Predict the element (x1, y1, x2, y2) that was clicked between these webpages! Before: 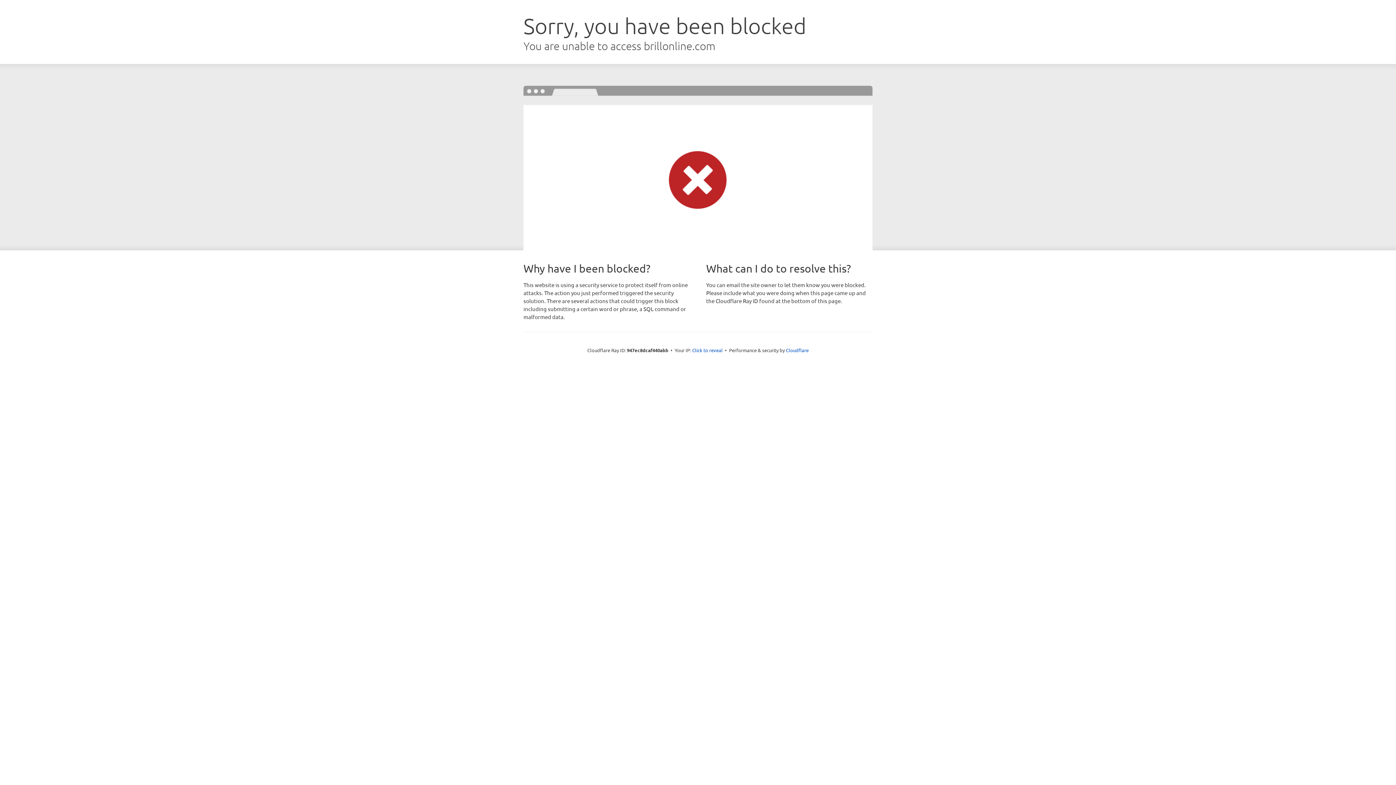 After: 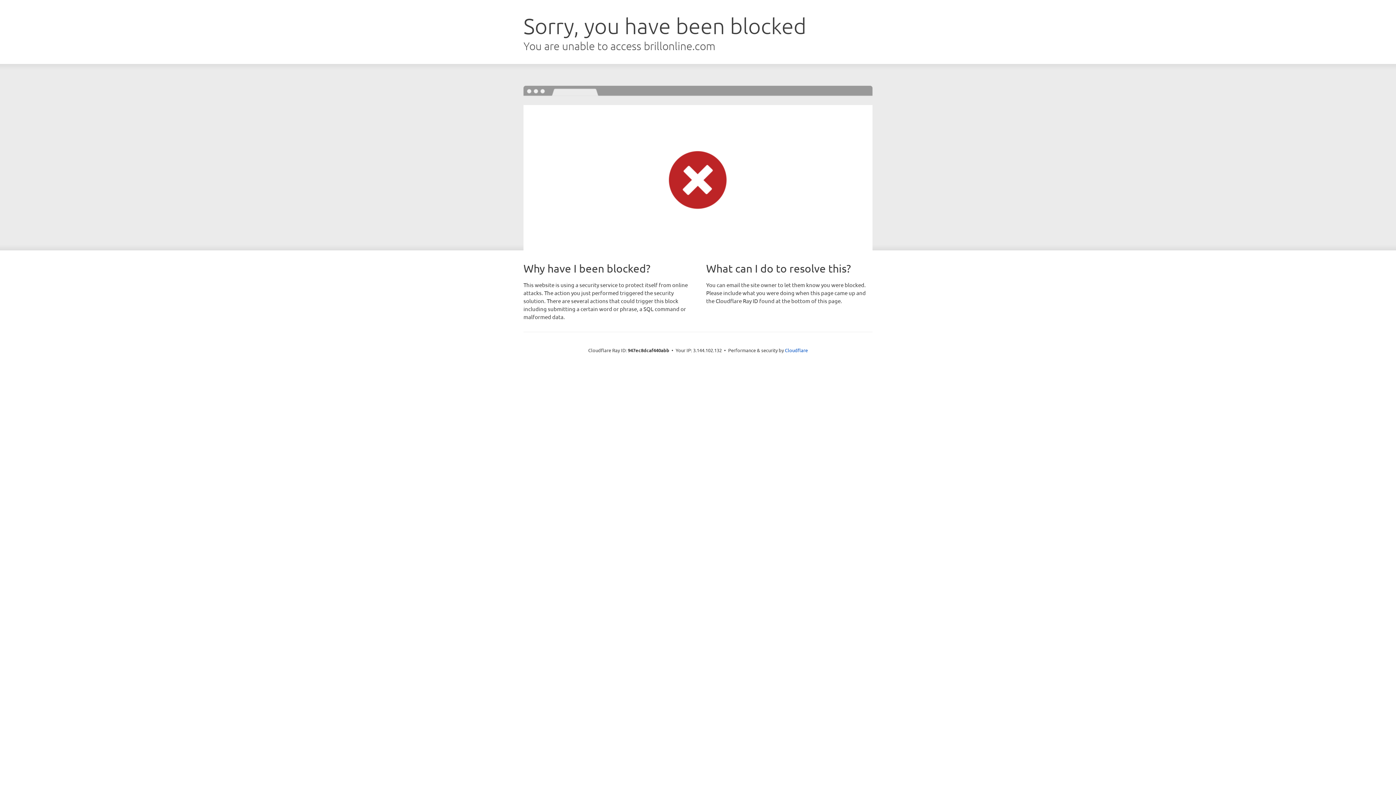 Action: label: Click to reveal bbox: (692, 346, 722, 353)